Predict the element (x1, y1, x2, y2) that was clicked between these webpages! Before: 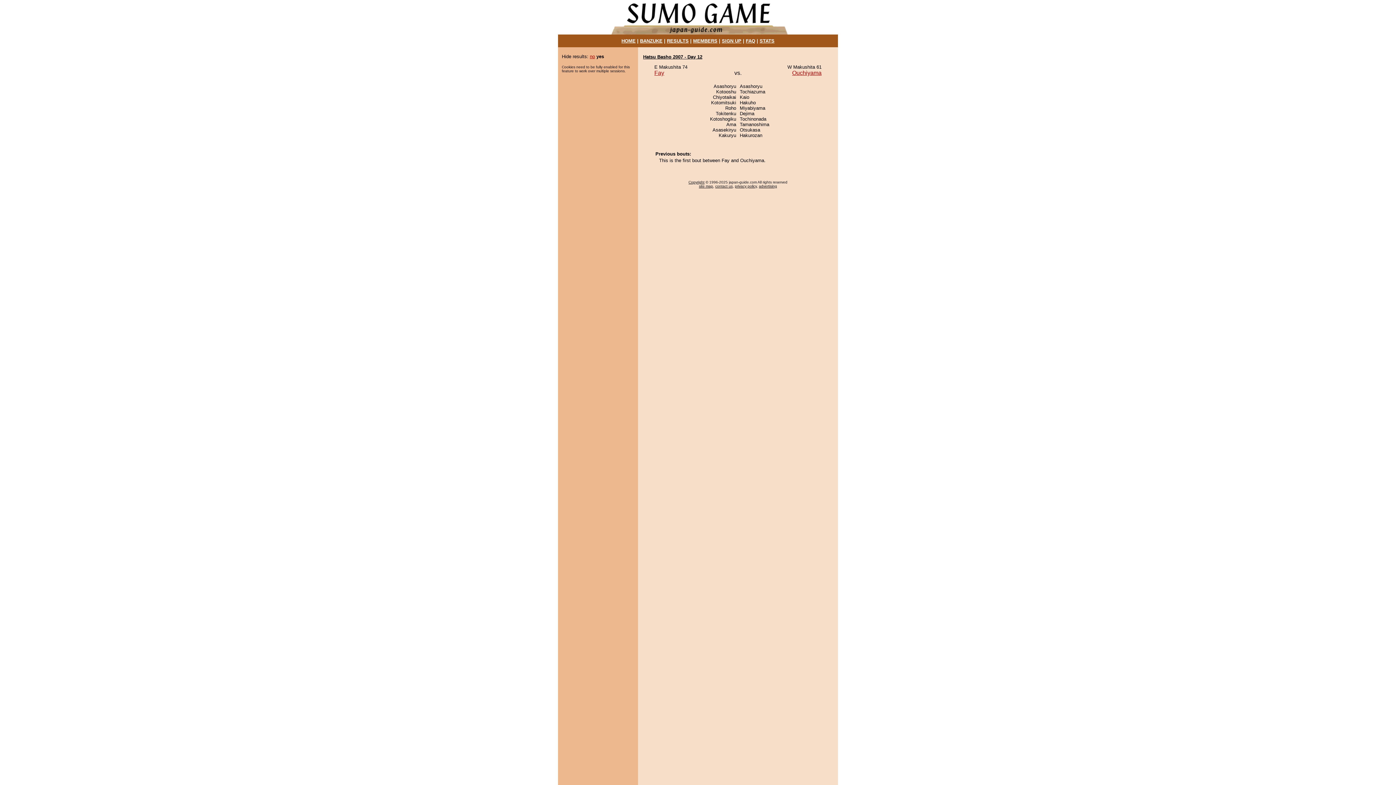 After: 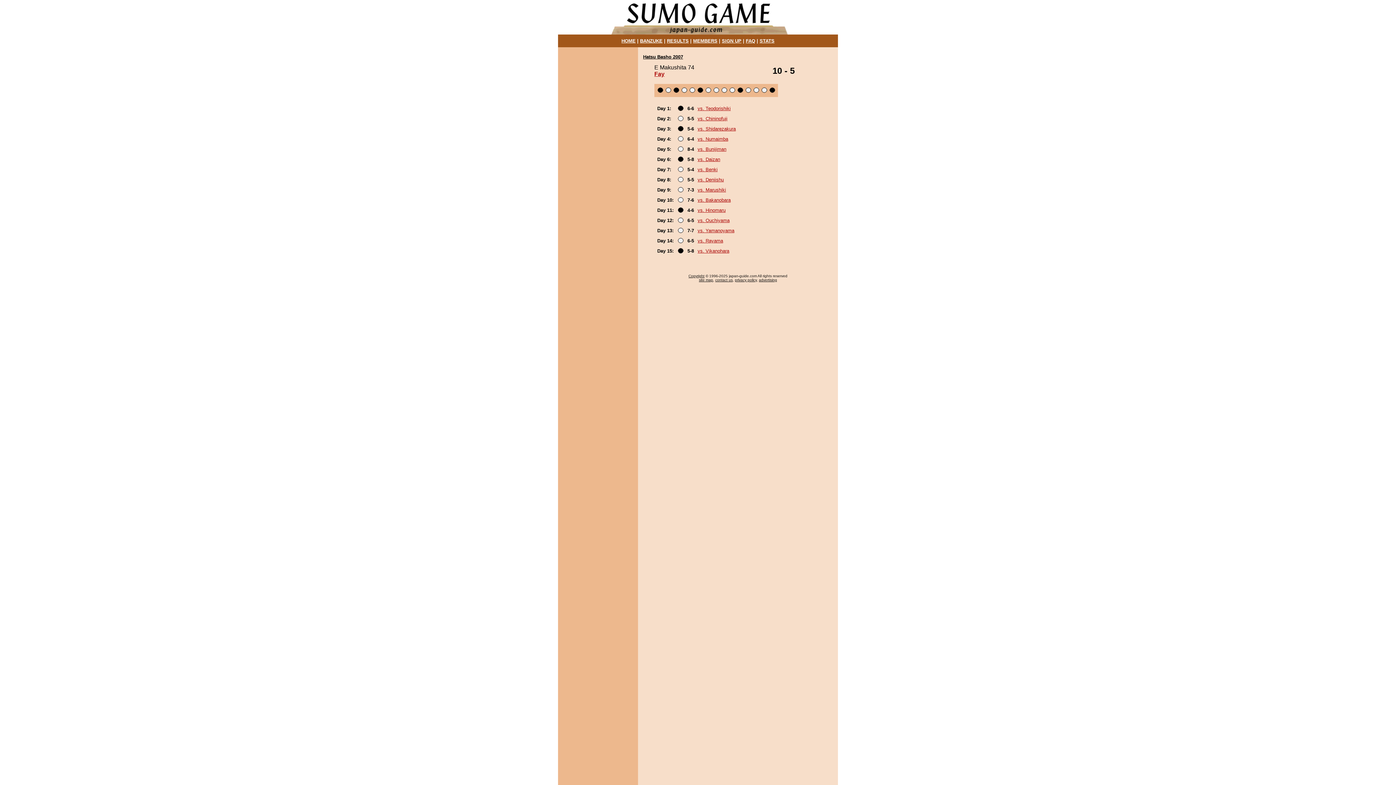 Action: label: Fay bbox: (654, 69, 664, 76)